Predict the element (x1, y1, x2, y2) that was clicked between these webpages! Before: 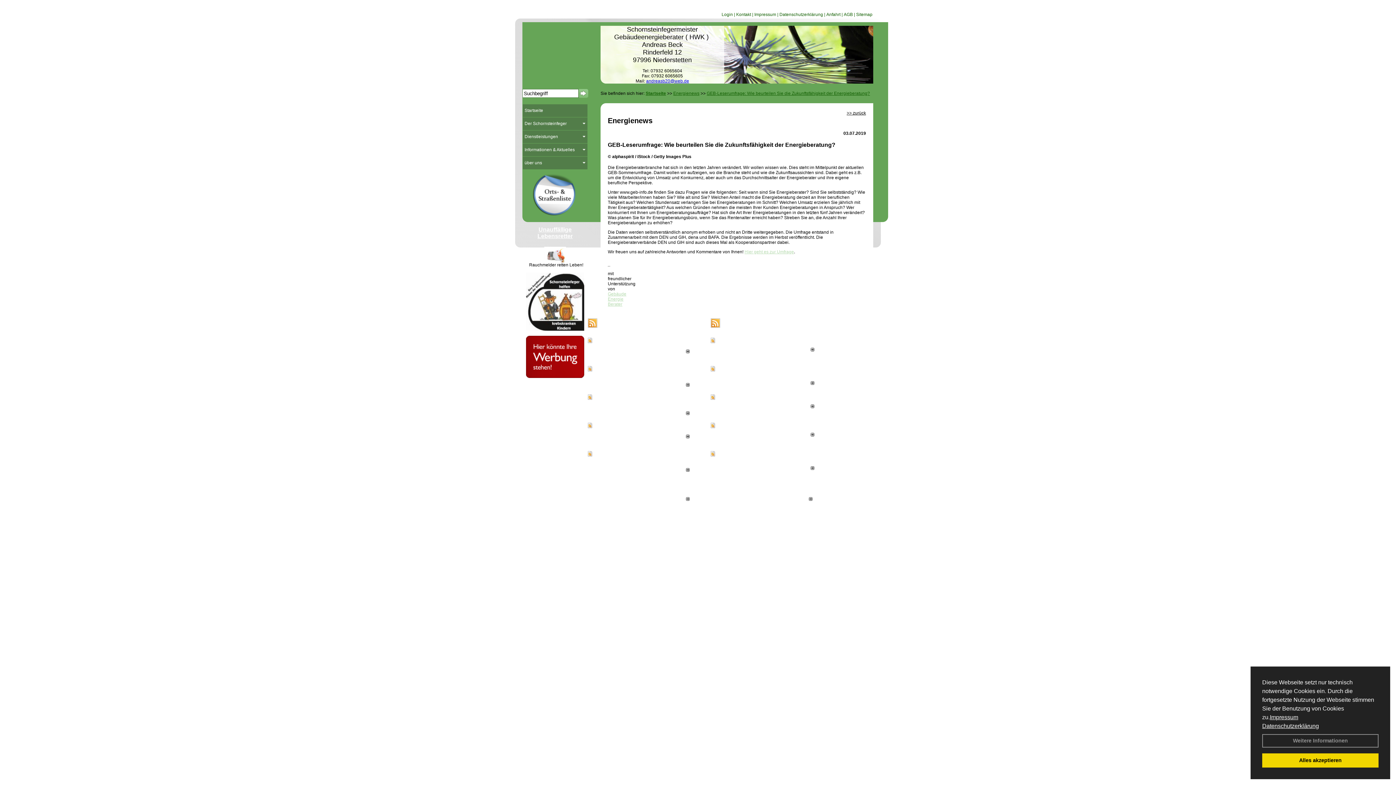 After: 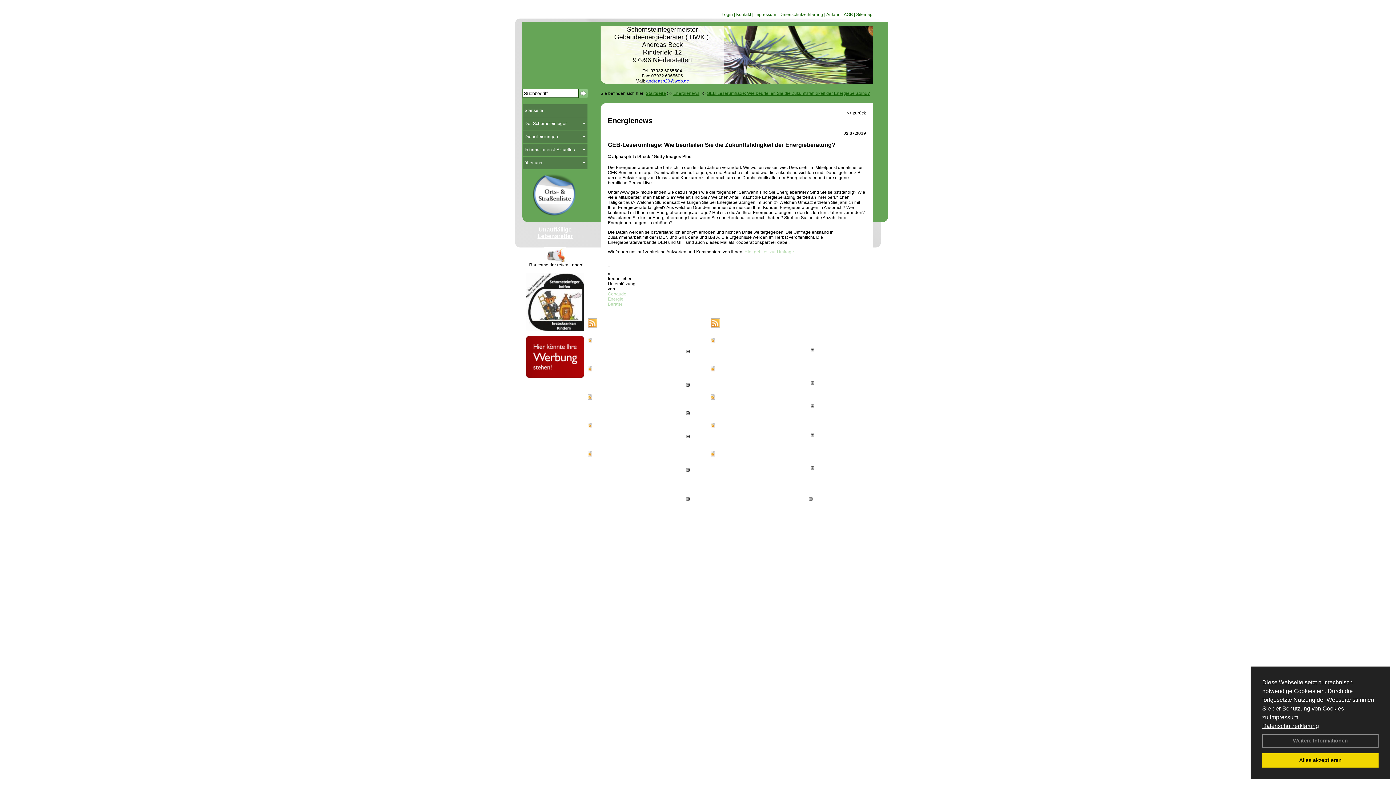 Action: bbox: (686, 349, 689, 354)